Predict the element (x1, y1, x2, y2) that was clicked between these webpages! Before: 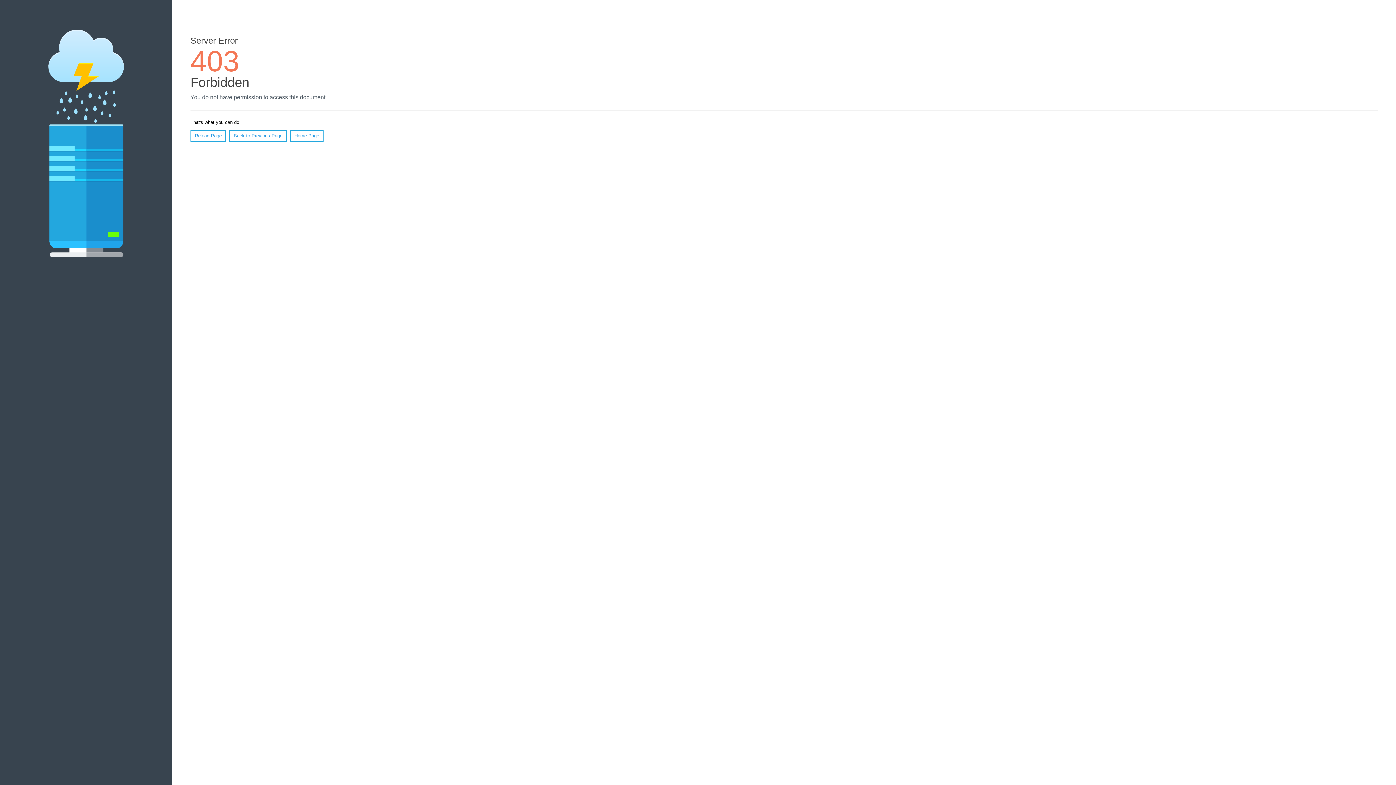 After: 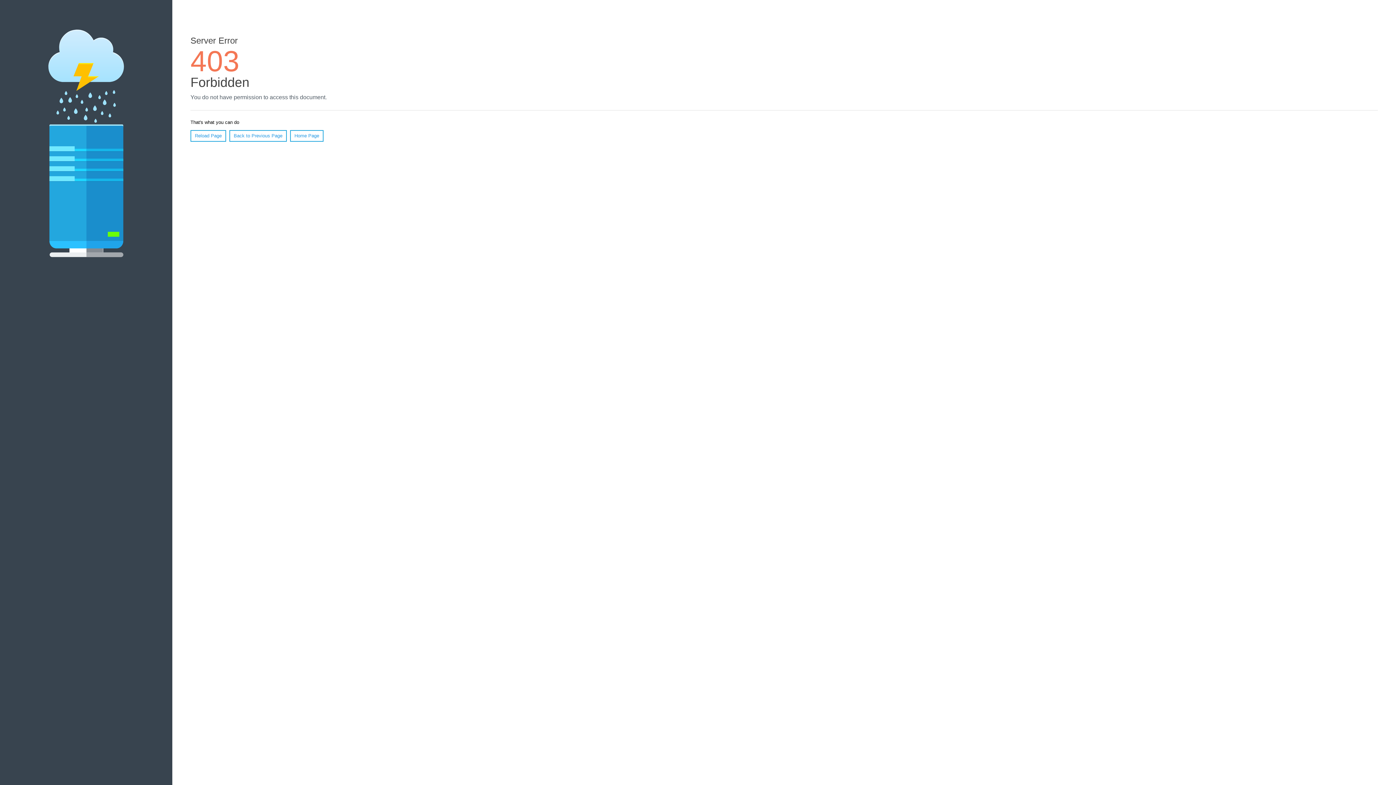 Action: label: Home Page bbox: (290, 130, 323, 141)